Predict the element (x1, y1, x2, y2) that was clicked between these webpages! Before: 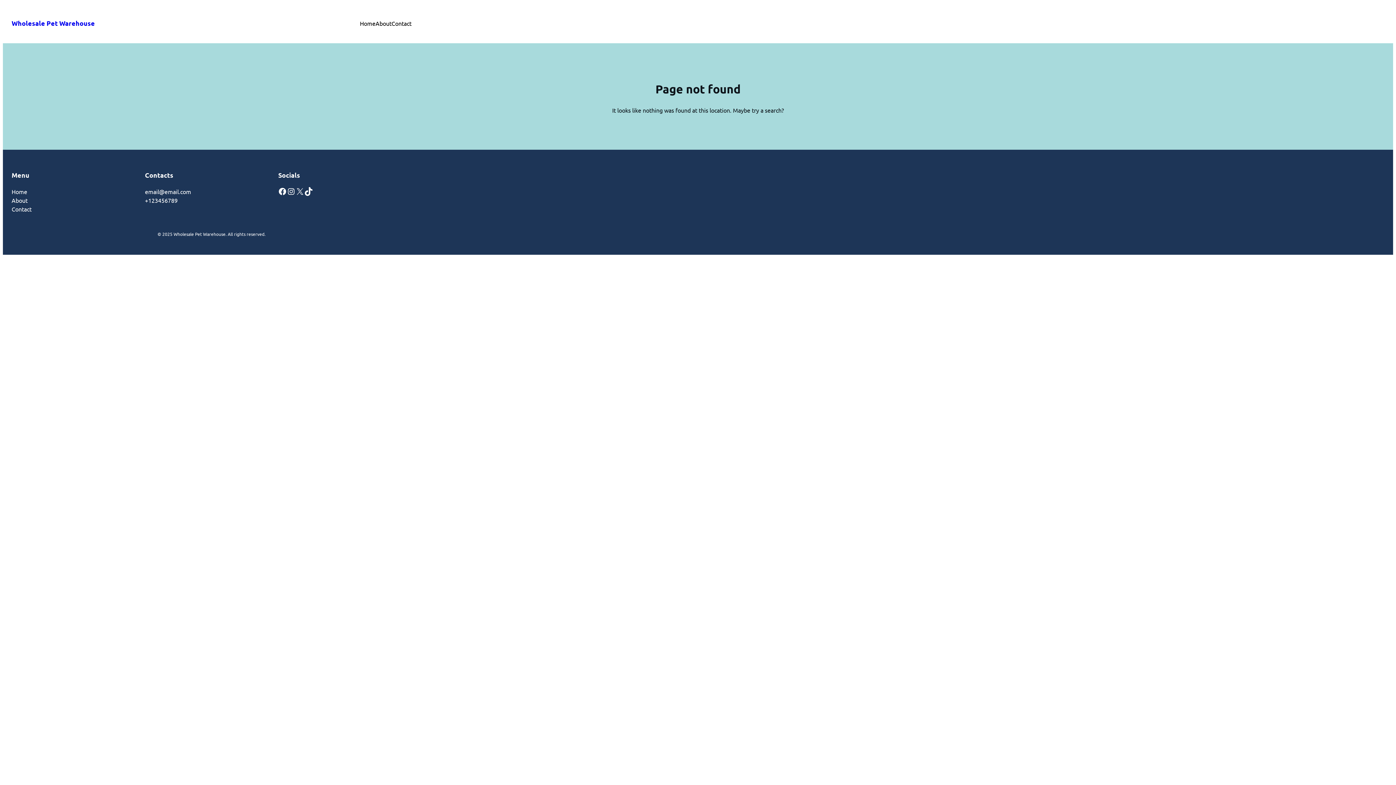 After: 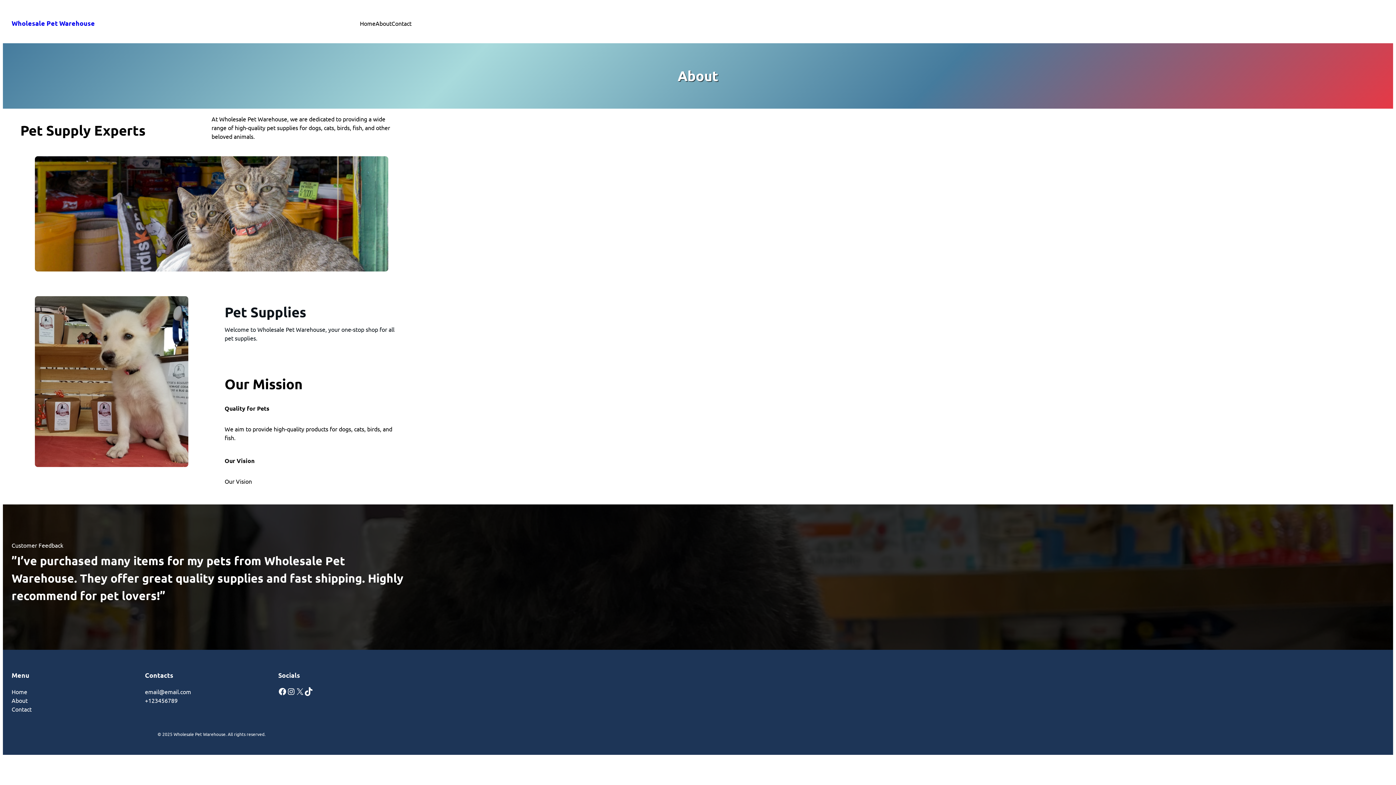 Action: label: About bbox: (11, 195, 27, 204)